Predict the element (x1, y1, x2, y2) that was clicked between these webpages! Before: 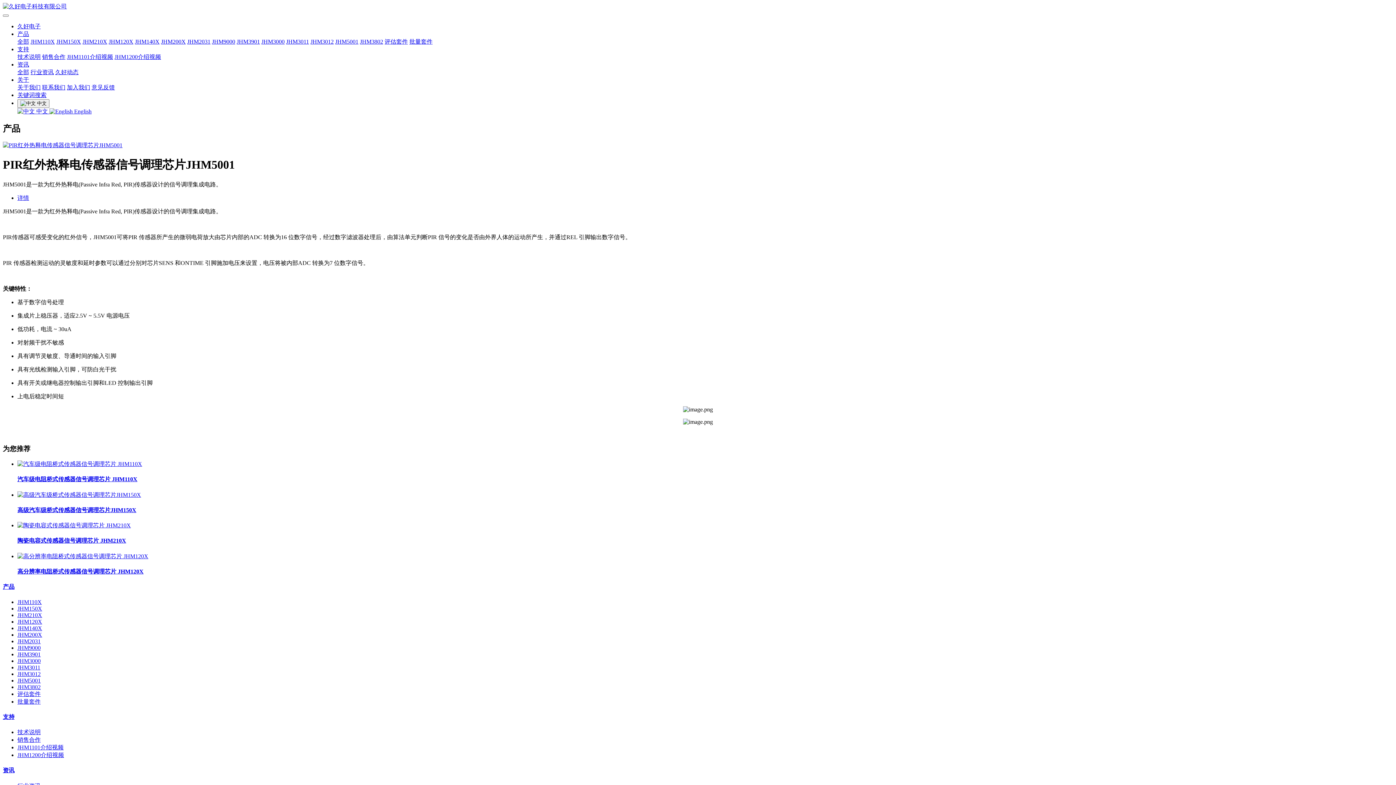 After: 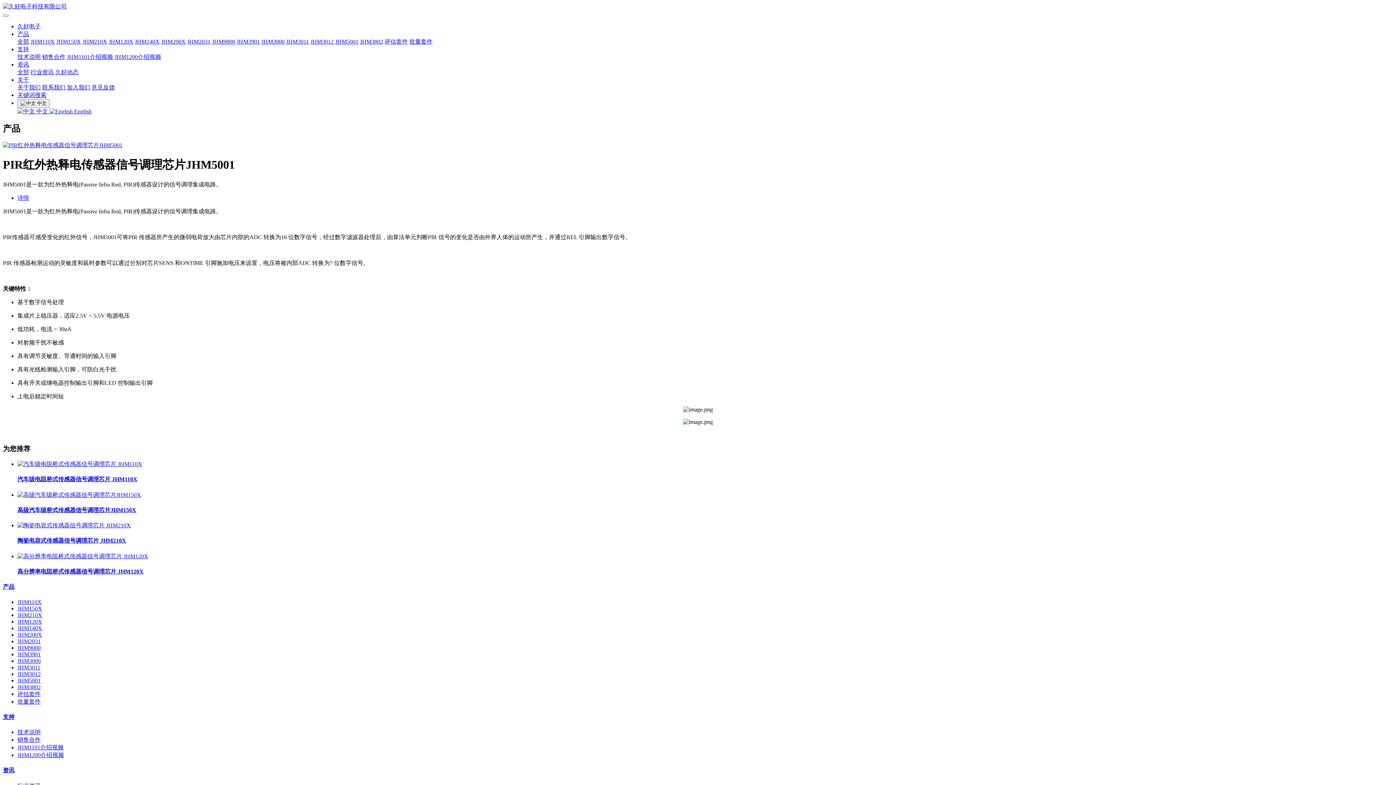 Action: bbox: (49, 108, 91, 114) label:  English